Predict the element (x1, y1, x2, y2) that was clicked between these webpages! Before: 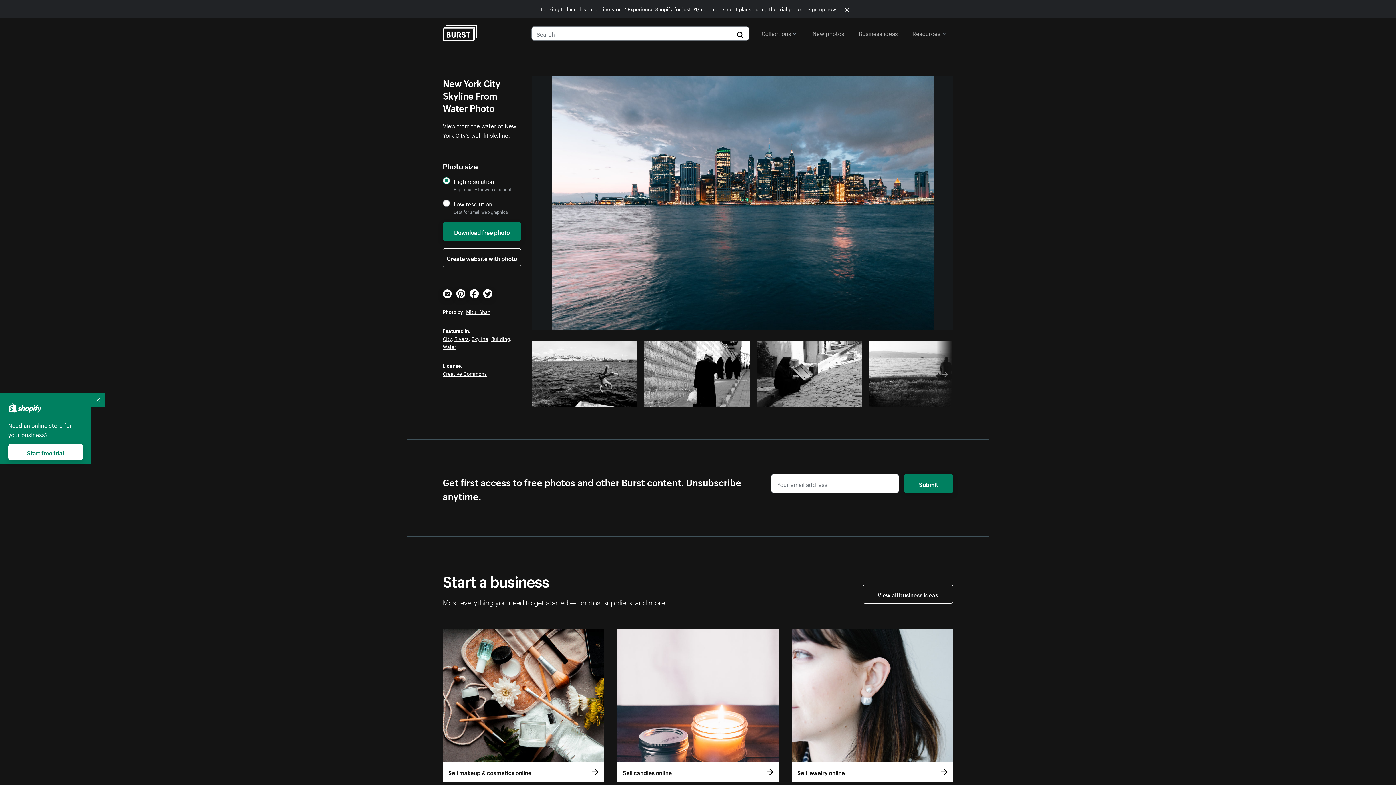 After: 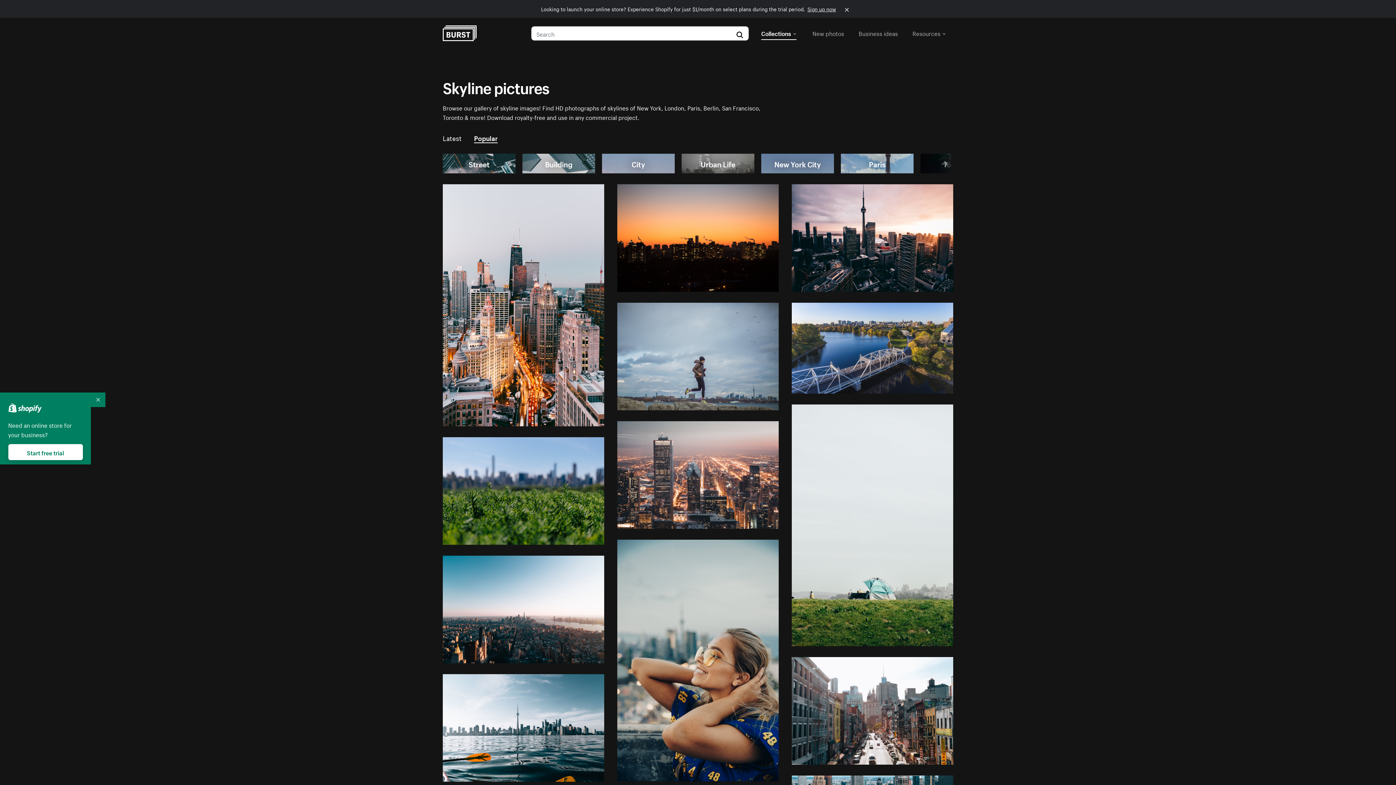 Action: label: Skyline bbox: (471, 334, 488, 342)